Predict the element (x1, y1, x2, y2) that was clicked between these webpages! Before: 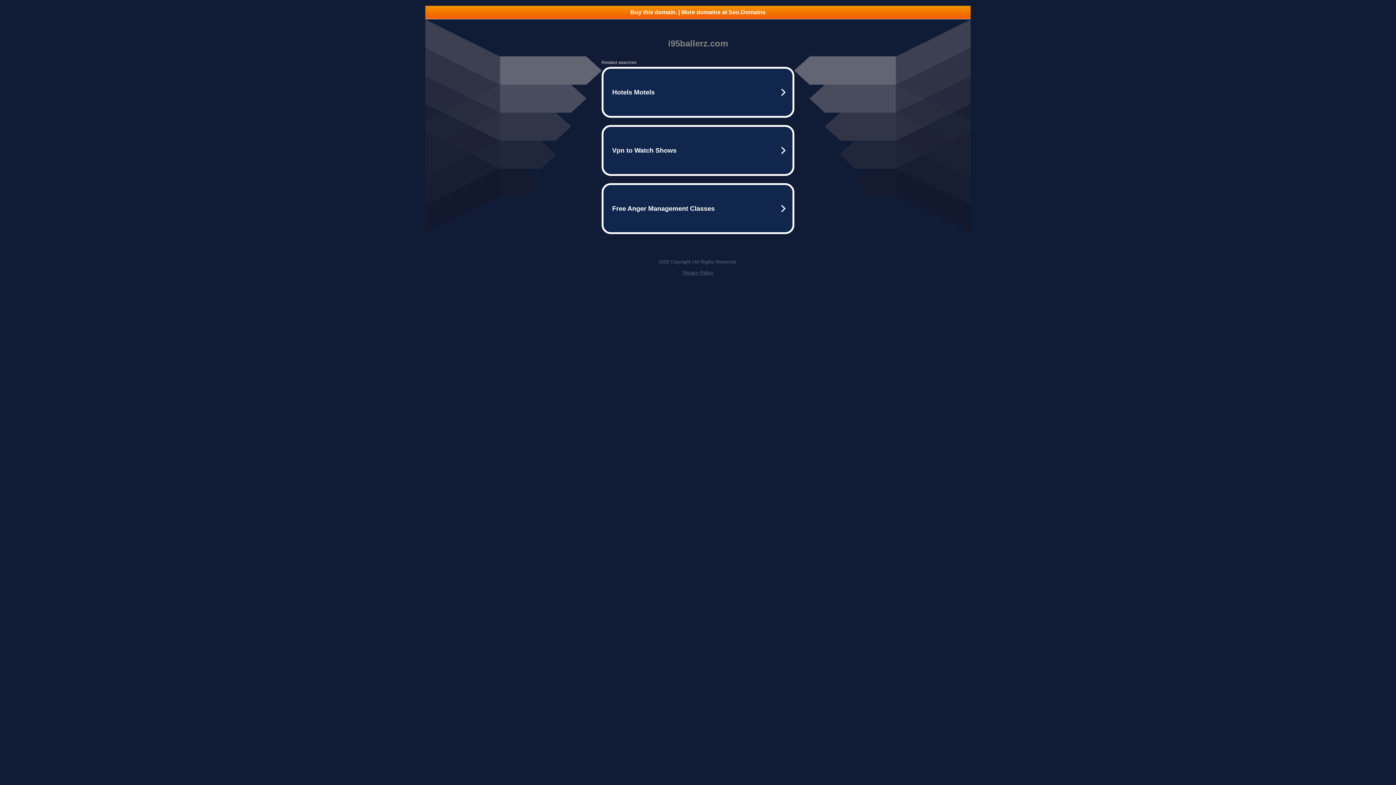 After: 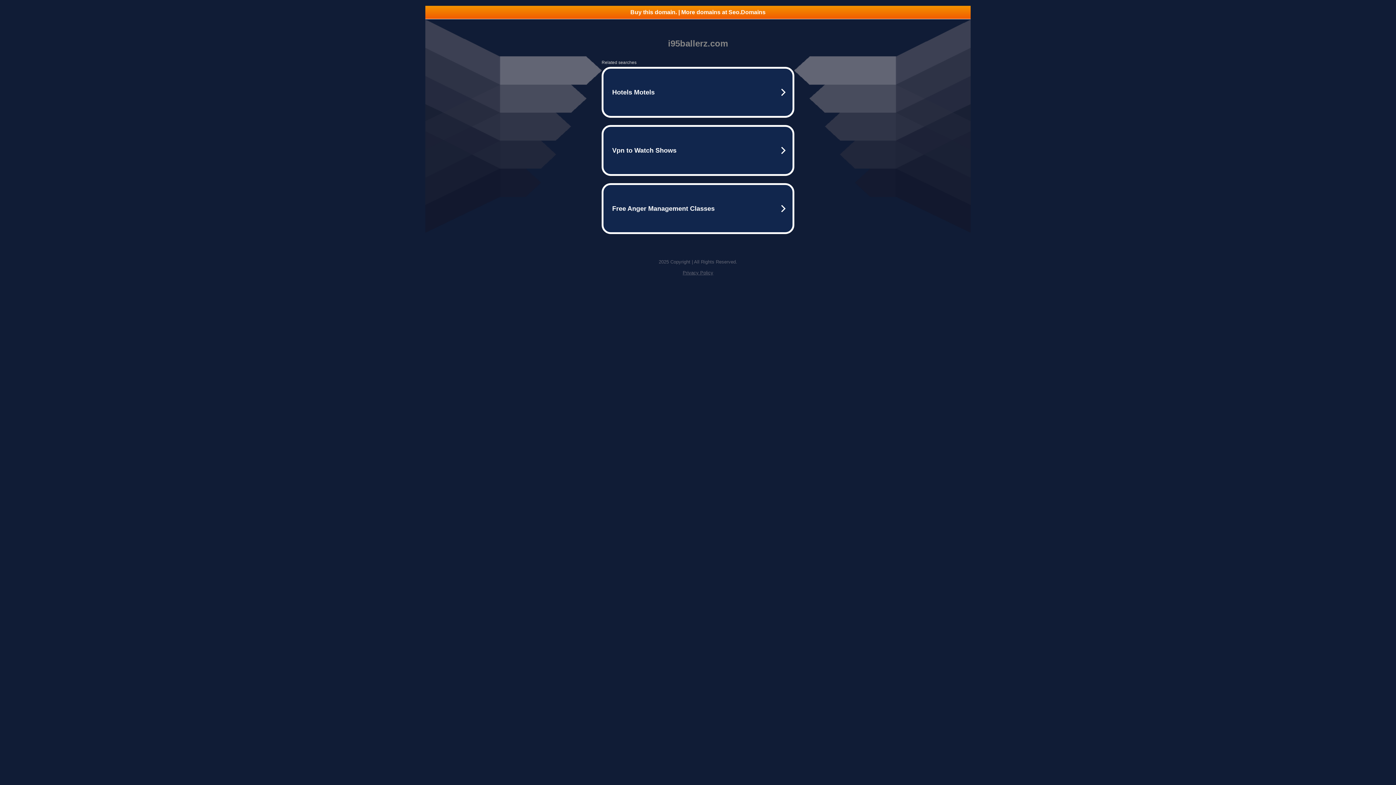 Action: label: Buy this domain. | More domains at Seo.Domains bbox: (425, 5, 970, 18)